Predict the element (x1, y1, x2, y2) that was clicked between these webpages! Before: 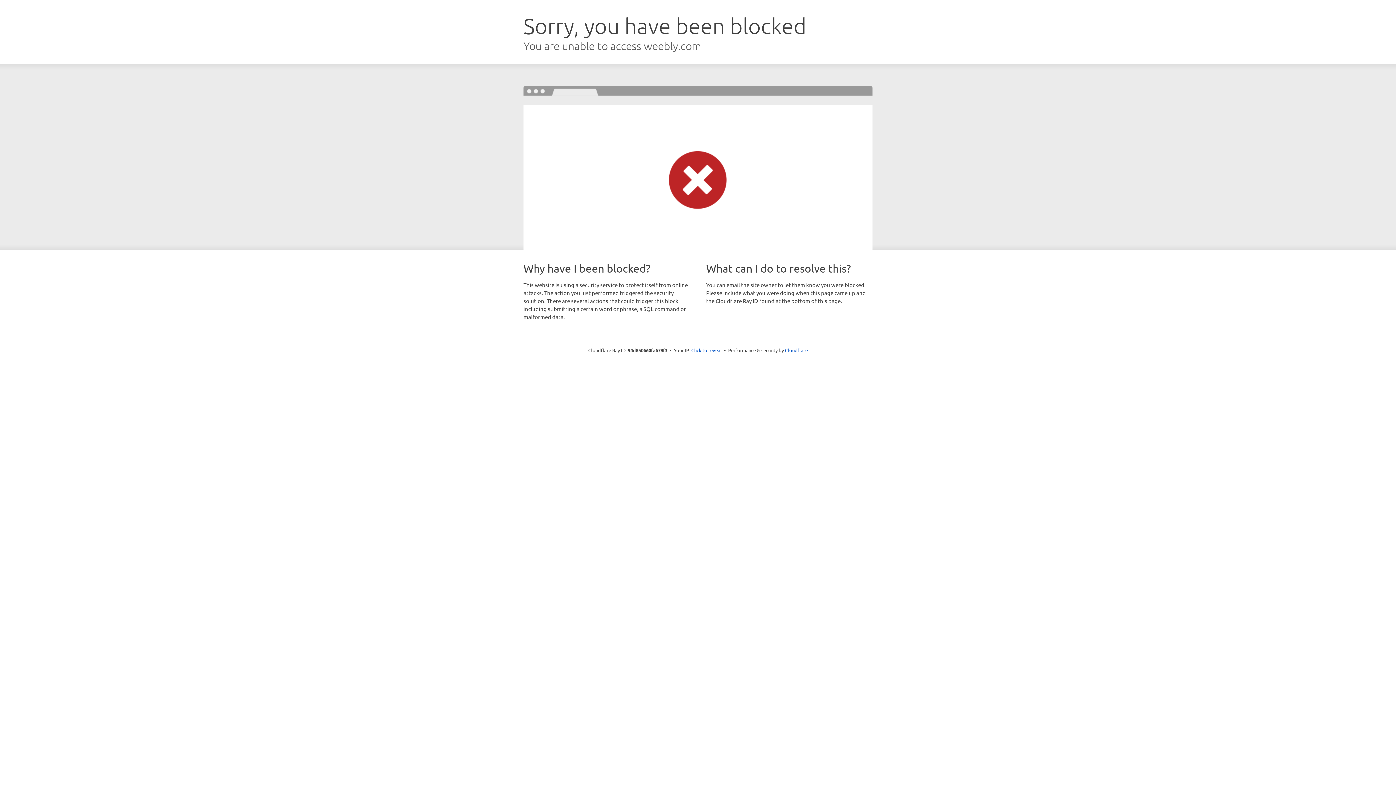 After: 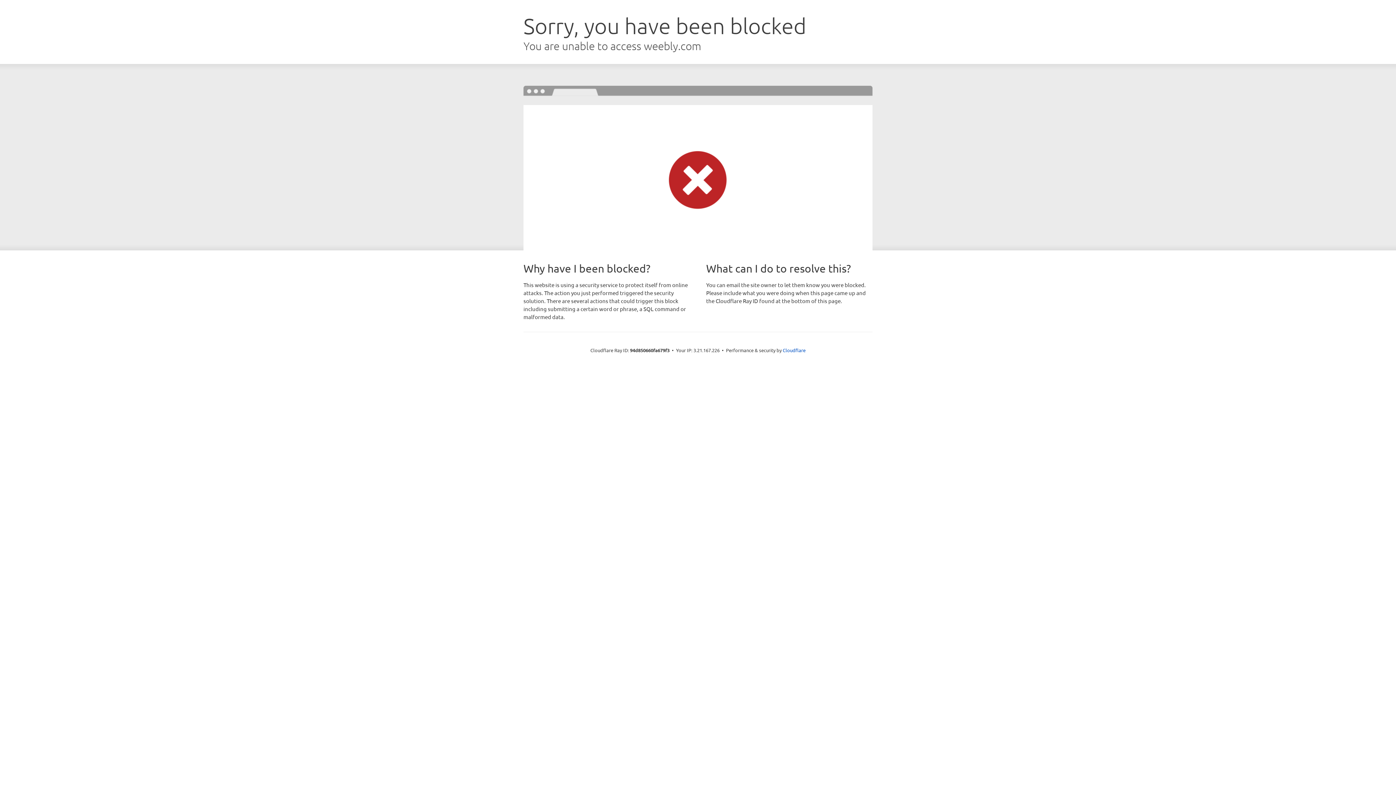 Action: bbox: (691, 346, 722, 353) label: Click to reveal